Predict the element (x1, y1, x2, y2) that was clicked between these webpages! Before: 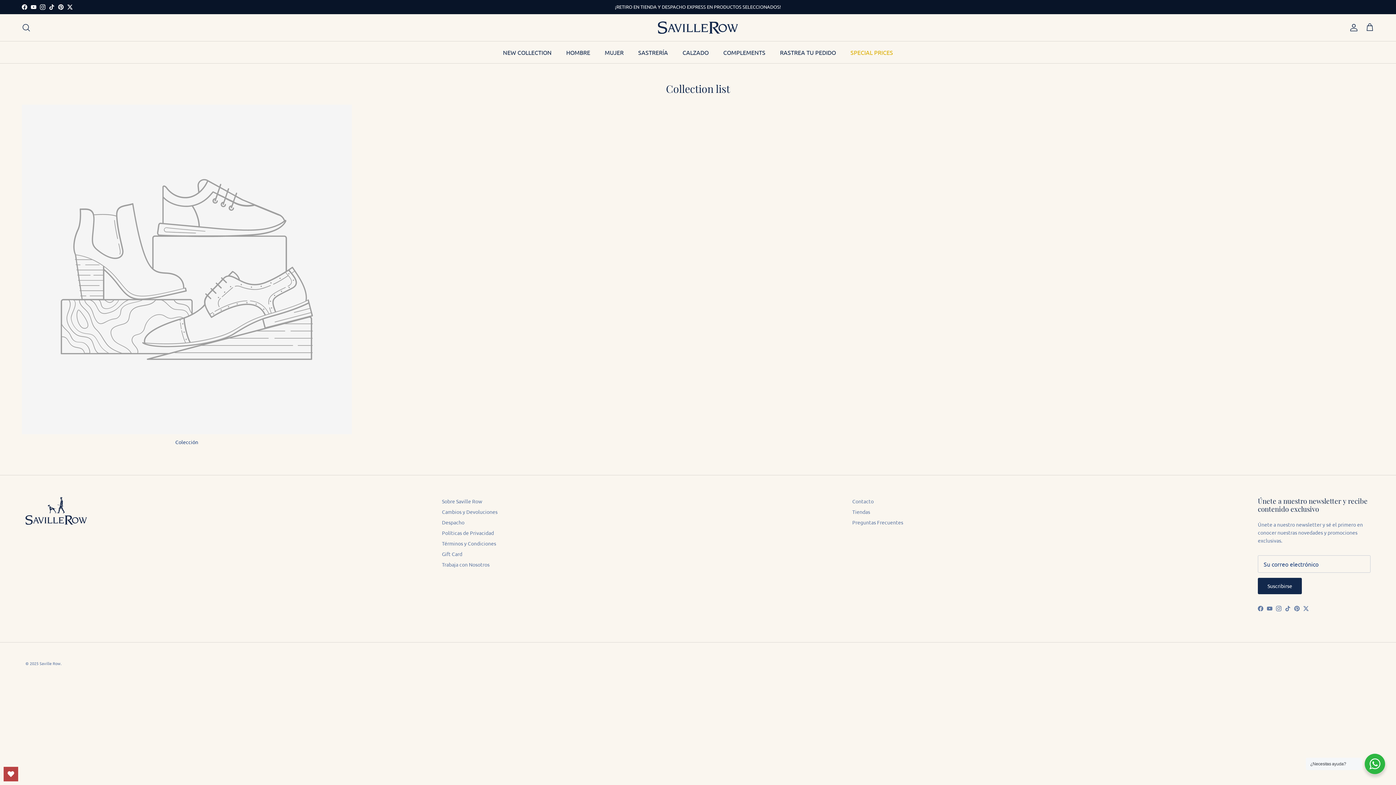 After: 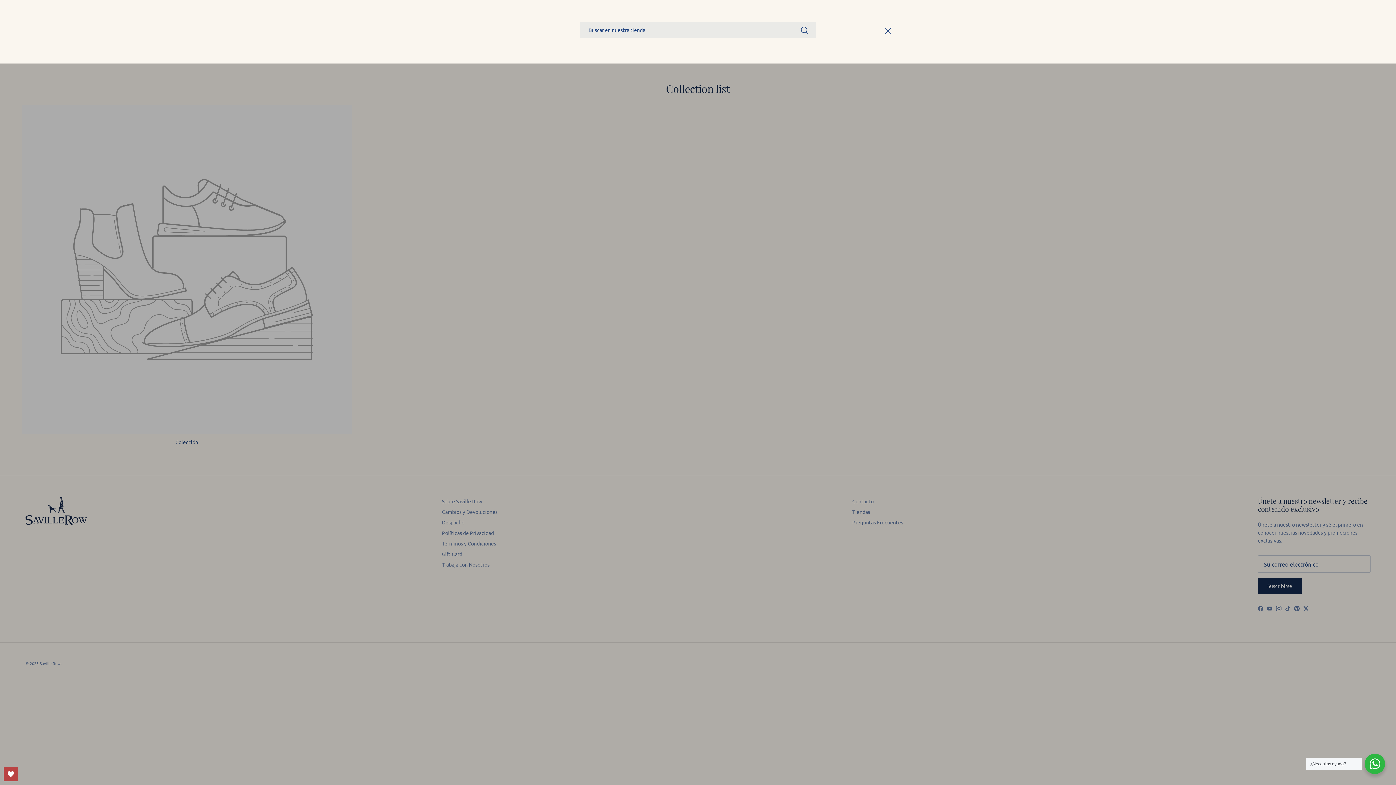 Action: label: Buscar bbox: (21, 23, 30, 31)